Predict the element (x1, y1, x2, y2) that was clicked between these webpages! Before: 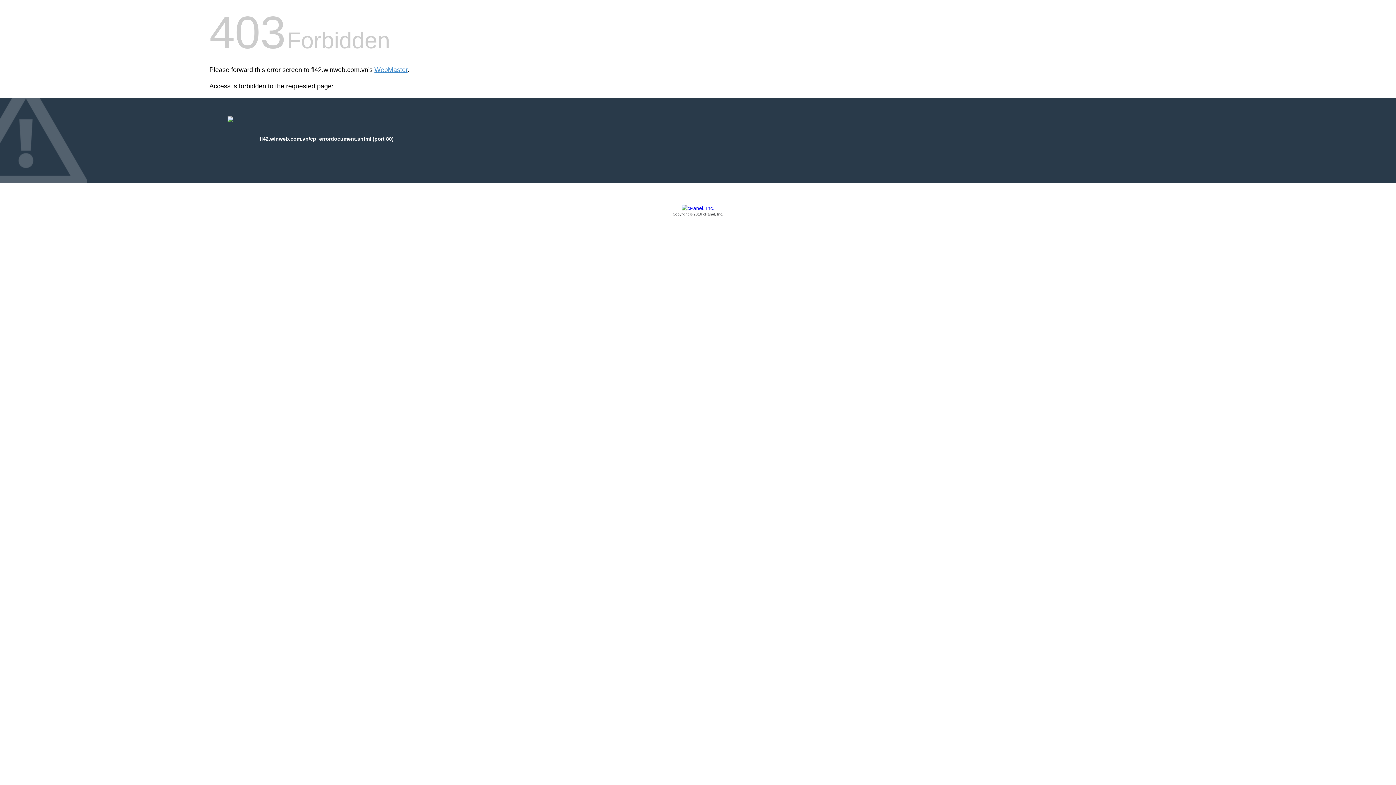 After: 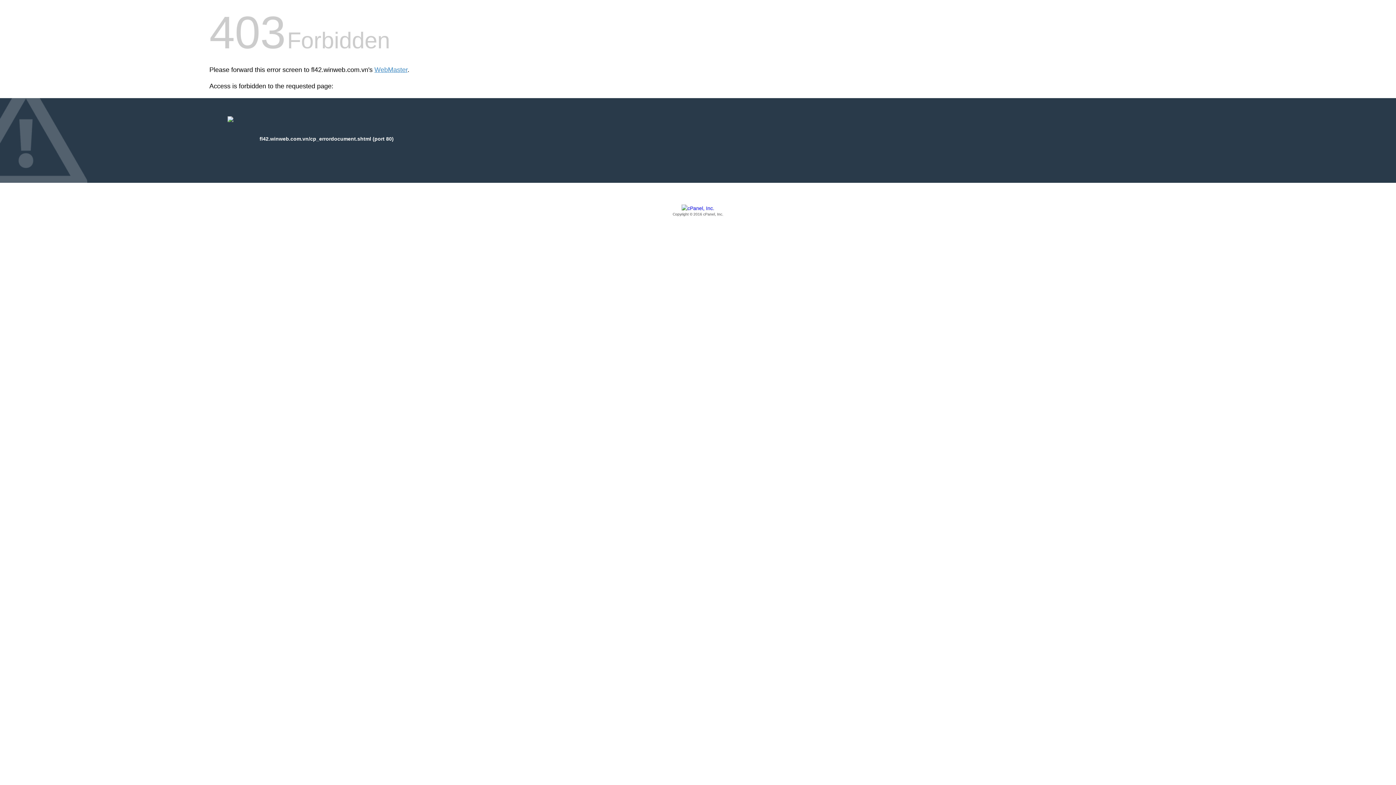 Action: bbox: (209, 205, 1186, 217) label: Copyright © 2016 cPanel, Inc.